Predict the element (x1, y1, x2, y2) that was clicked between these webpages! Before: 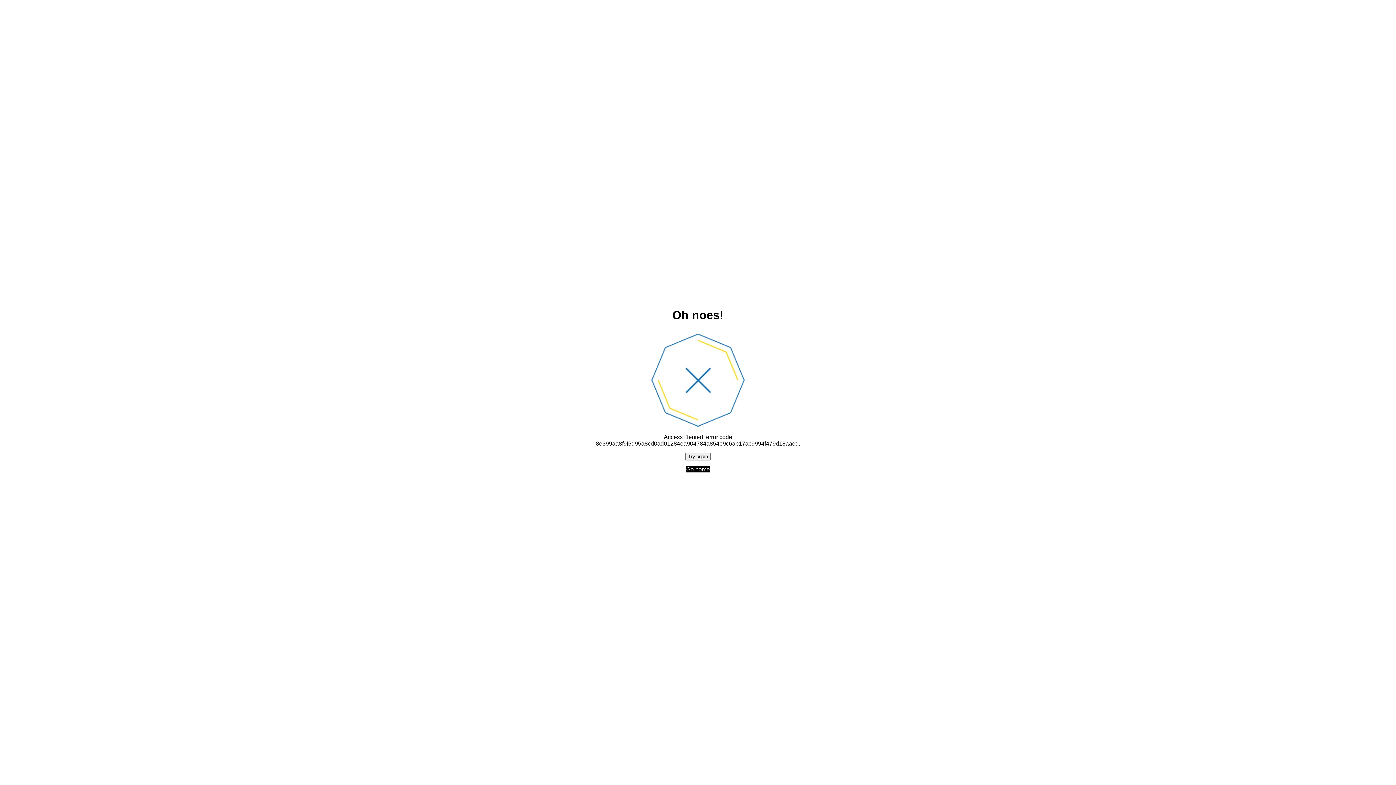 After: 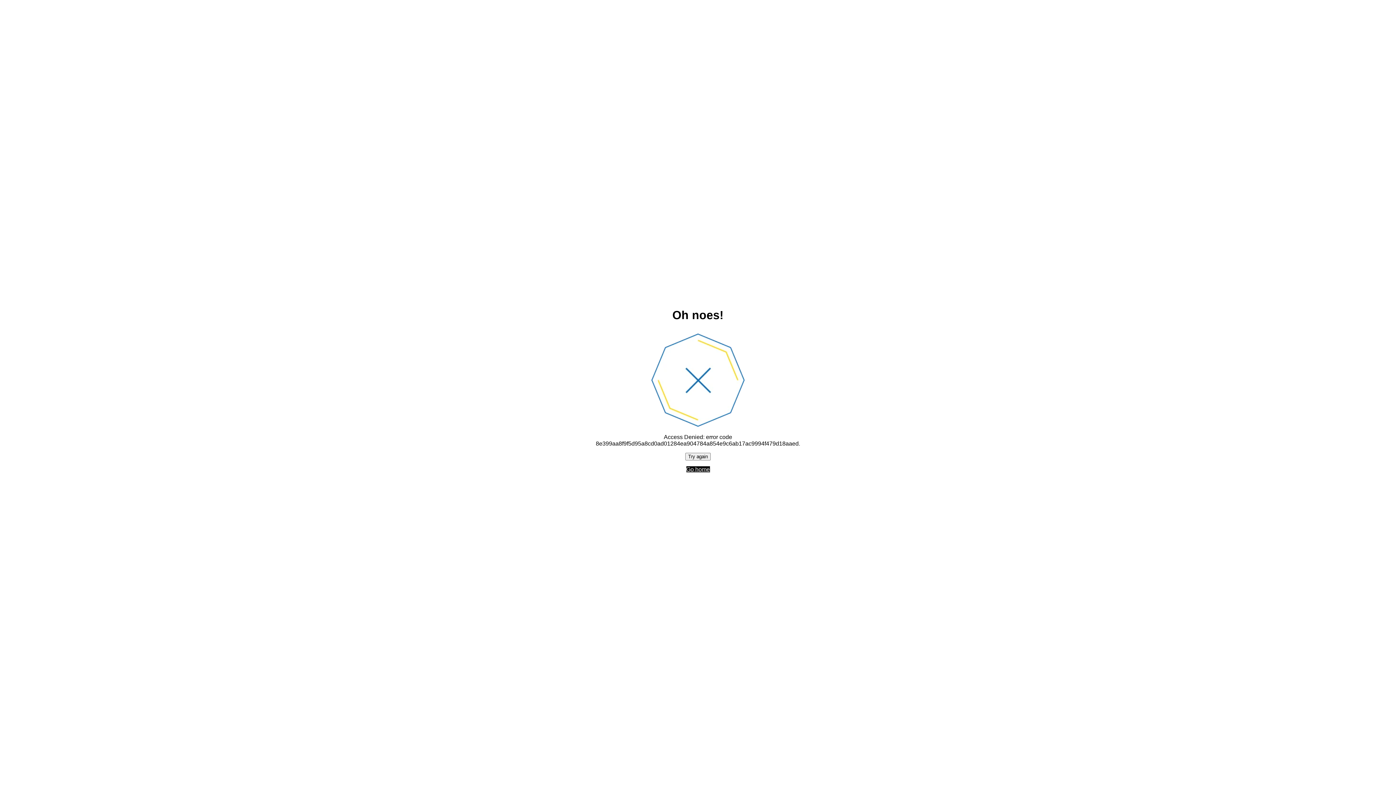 Action: label: Go home bbox: (686, 466, 710, 472)